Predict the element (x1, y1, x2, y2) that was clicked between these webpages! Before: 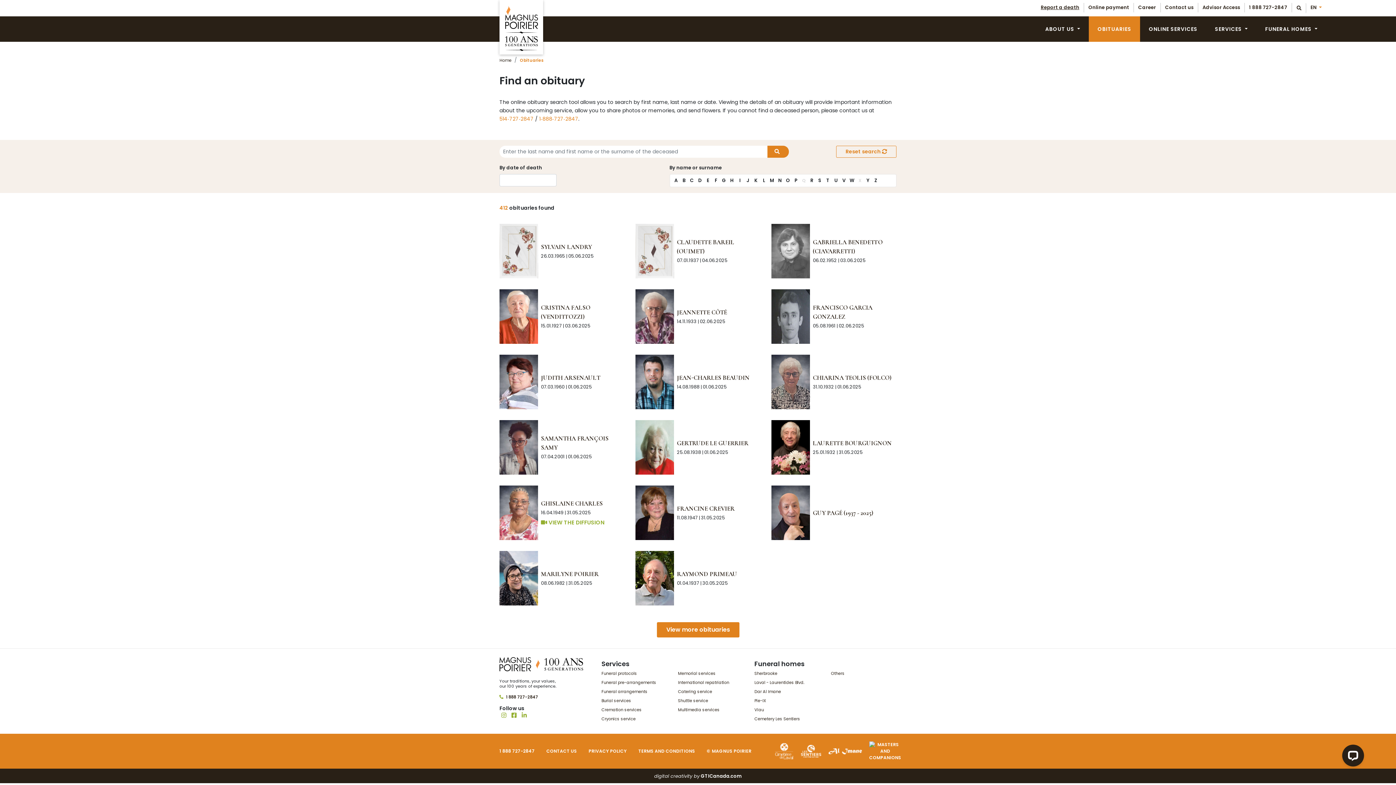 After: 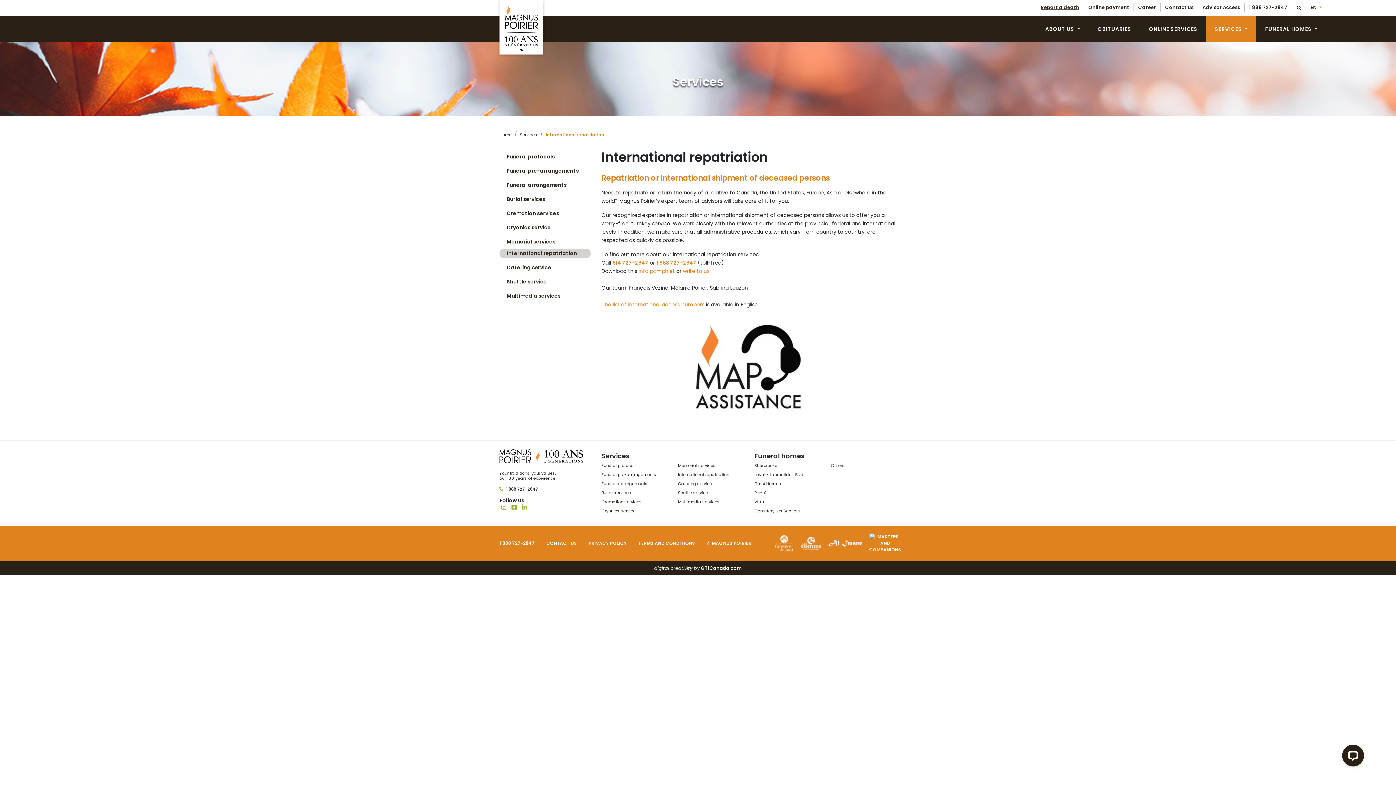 Action: label: International repatriation bbox: (678, 680, 729, 685)